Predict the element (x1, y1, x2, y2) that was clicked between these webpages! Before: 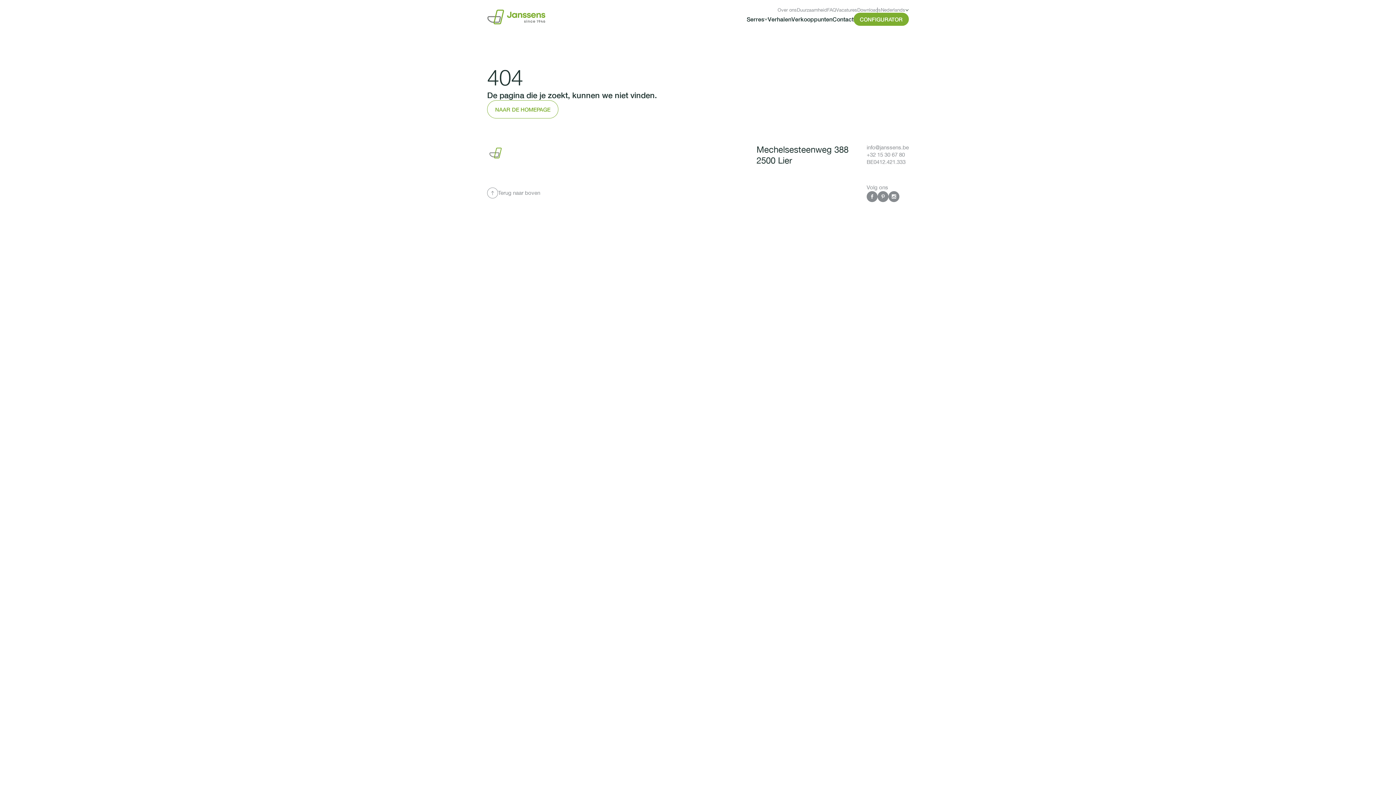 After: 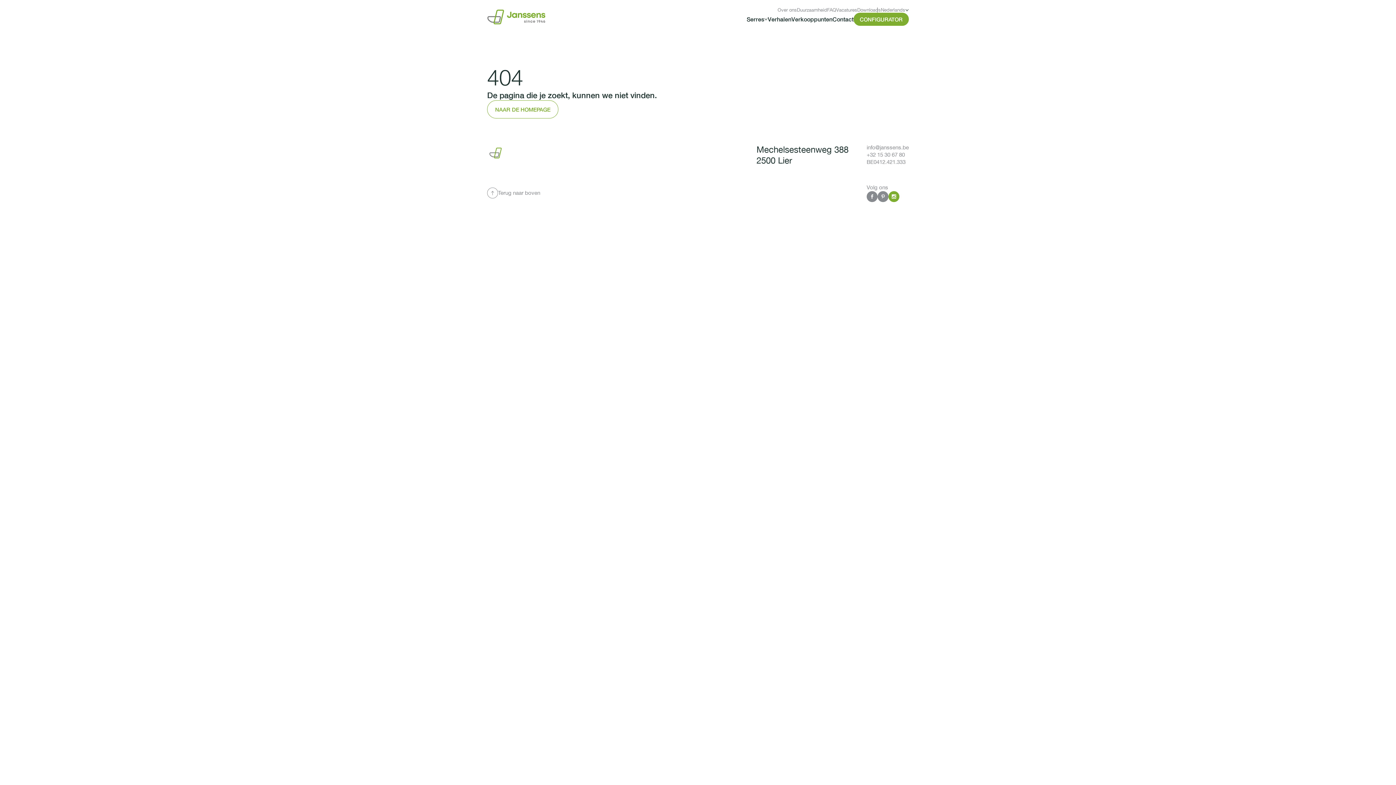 Action: bbox: (888, 191, 899, 202)